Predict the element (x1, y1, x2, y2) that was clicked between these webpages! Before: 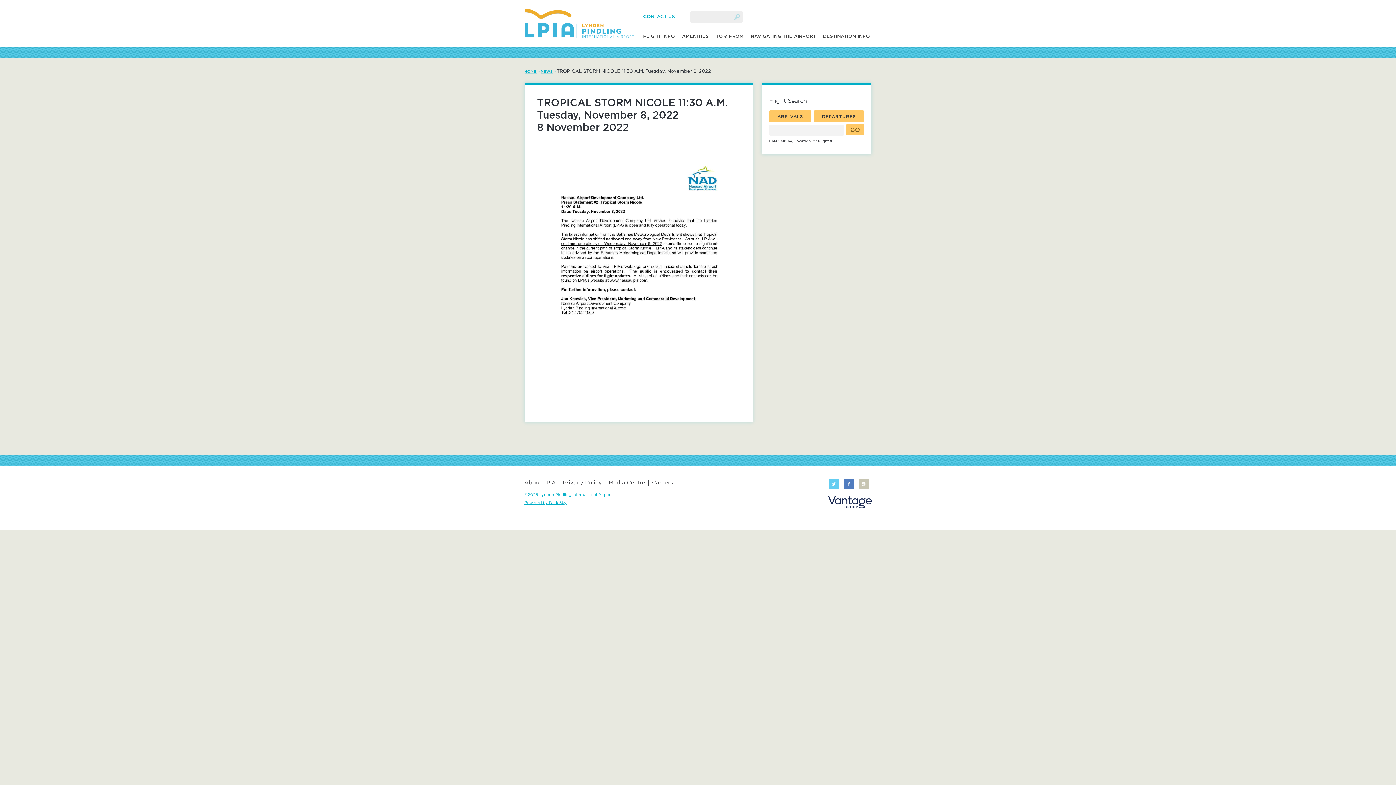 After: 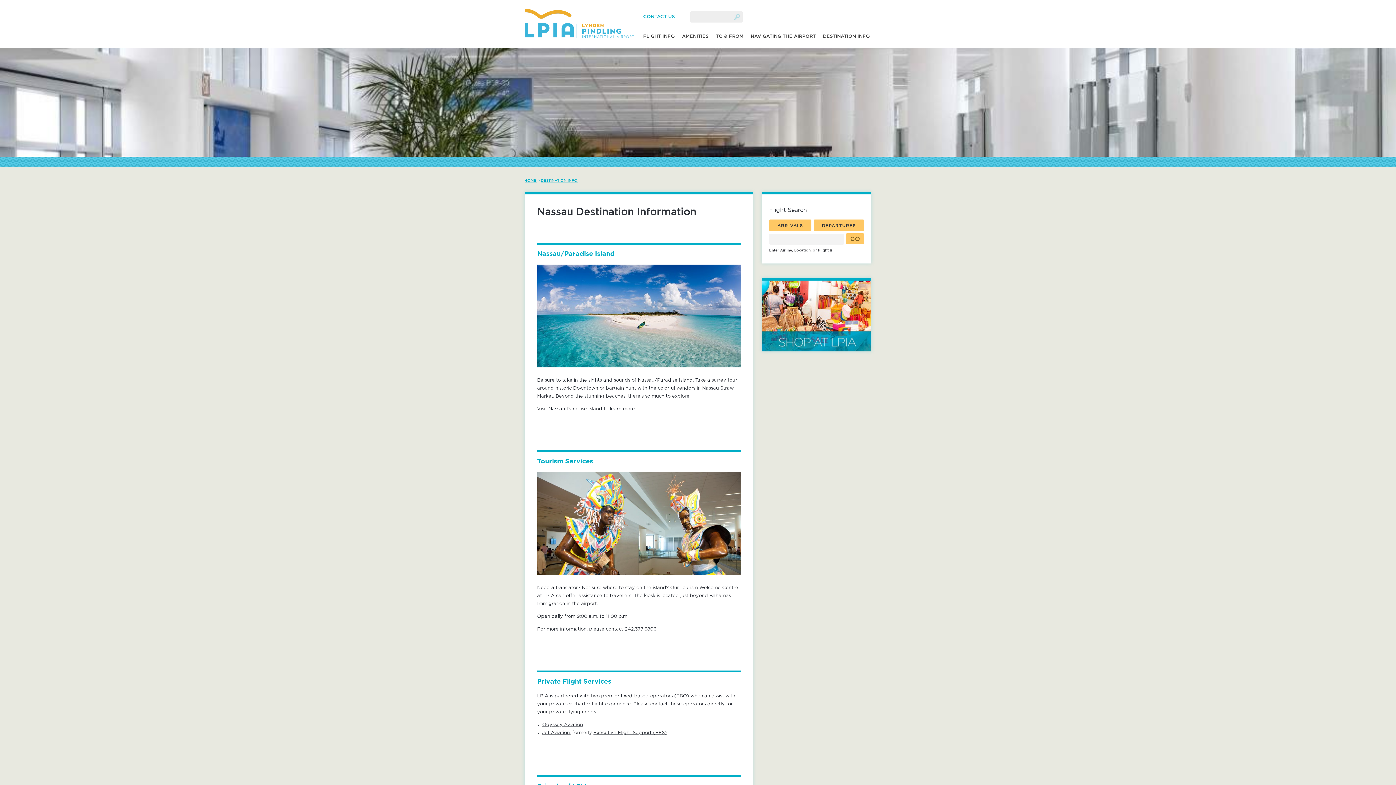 Action: label: DESTINATION INFO bbox: (823, 34, 870, 38)